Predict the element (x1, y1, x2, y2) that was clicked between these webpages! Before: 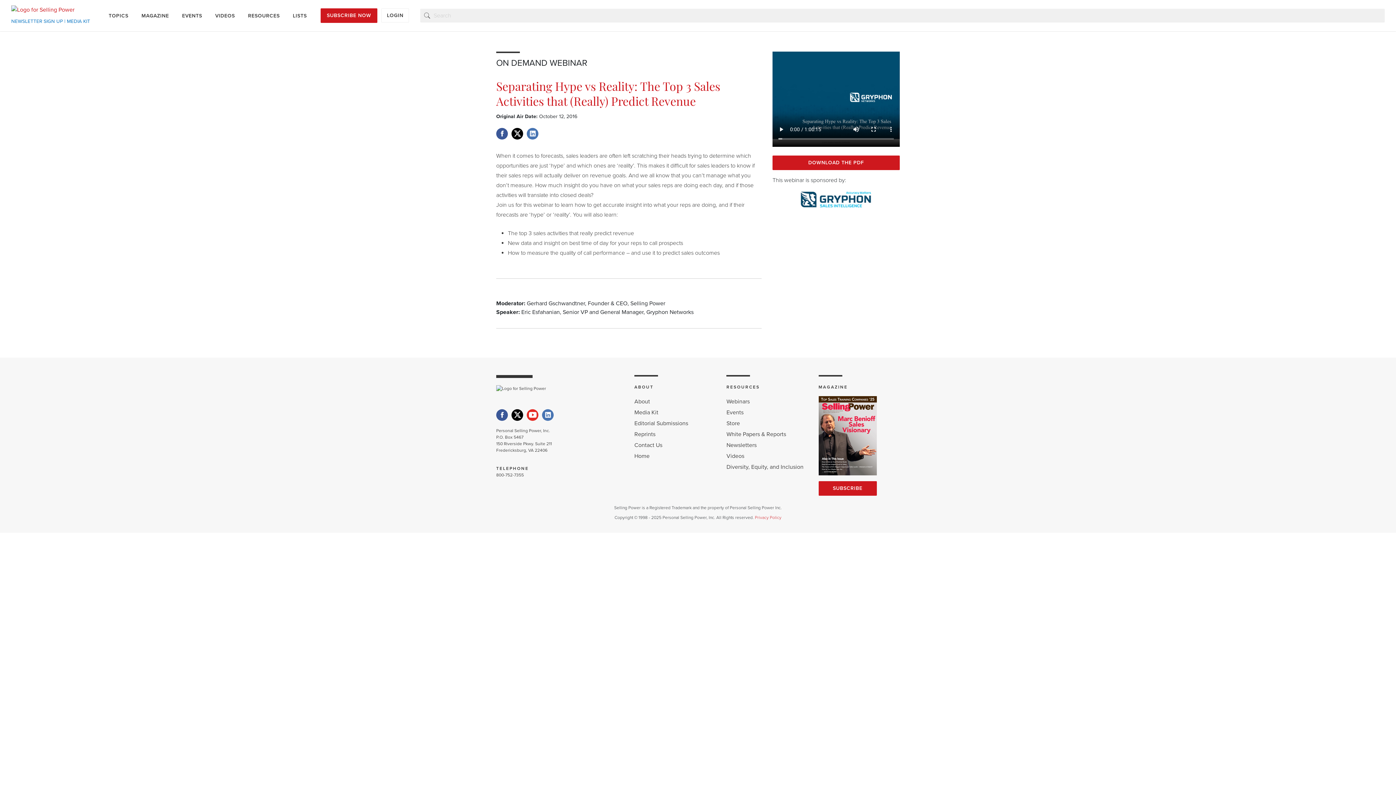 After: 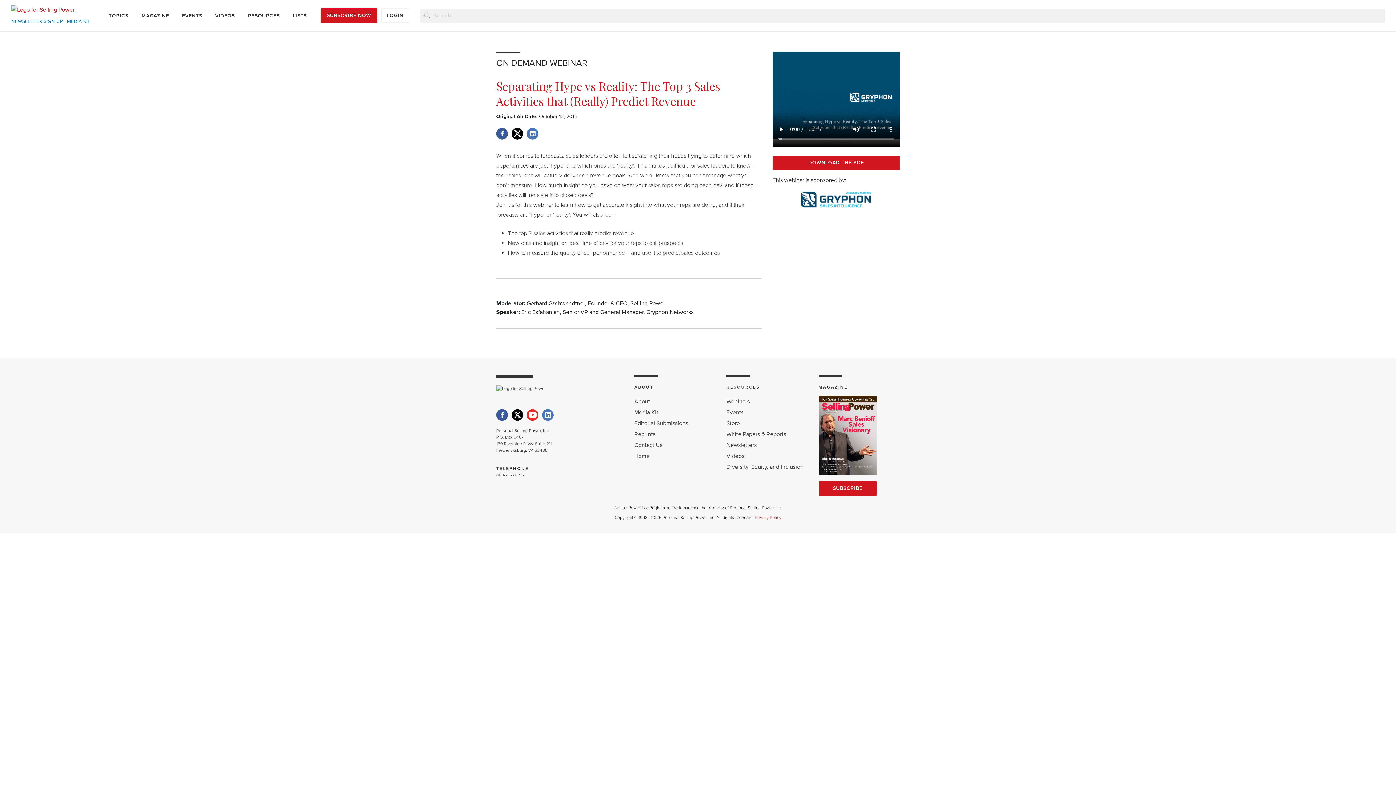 Action: bbox: (496, 127, 508, 139)